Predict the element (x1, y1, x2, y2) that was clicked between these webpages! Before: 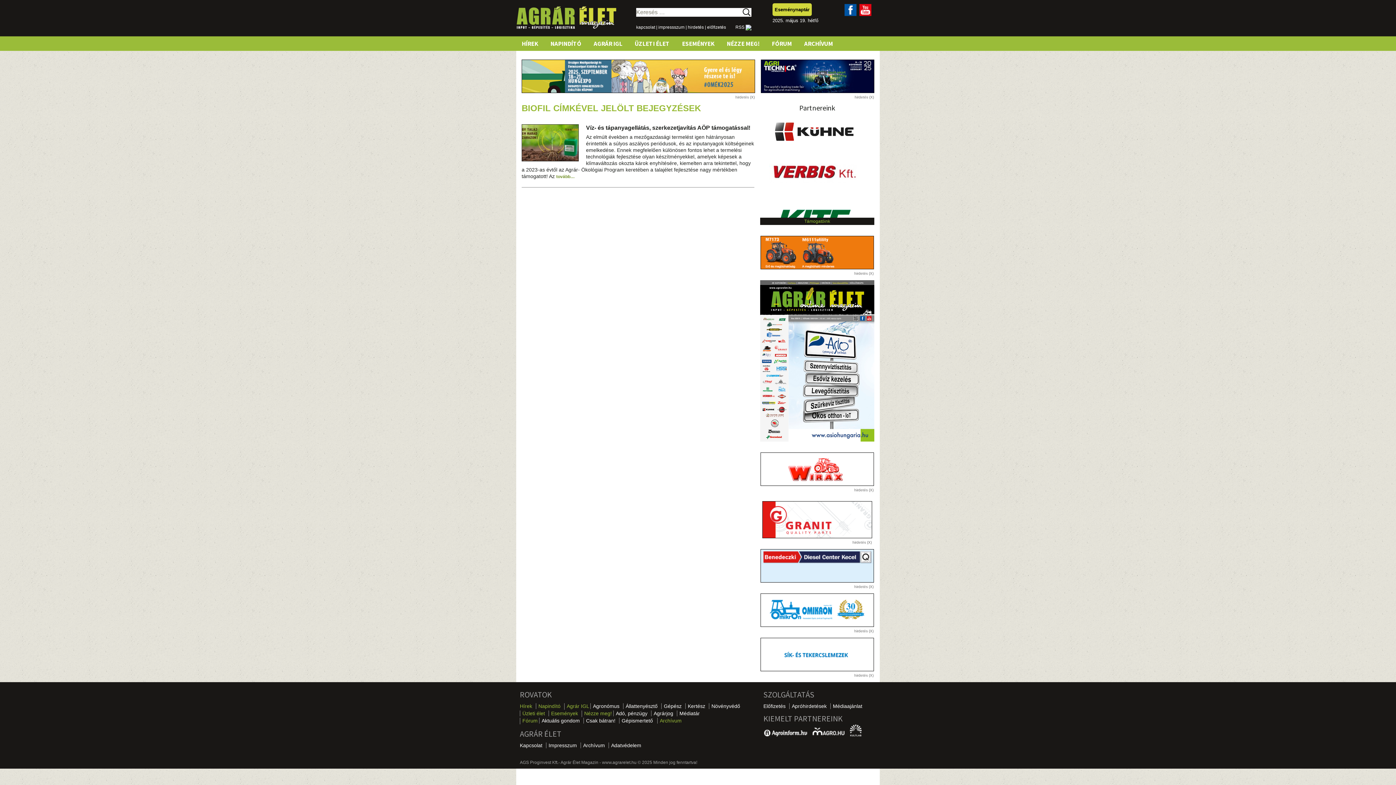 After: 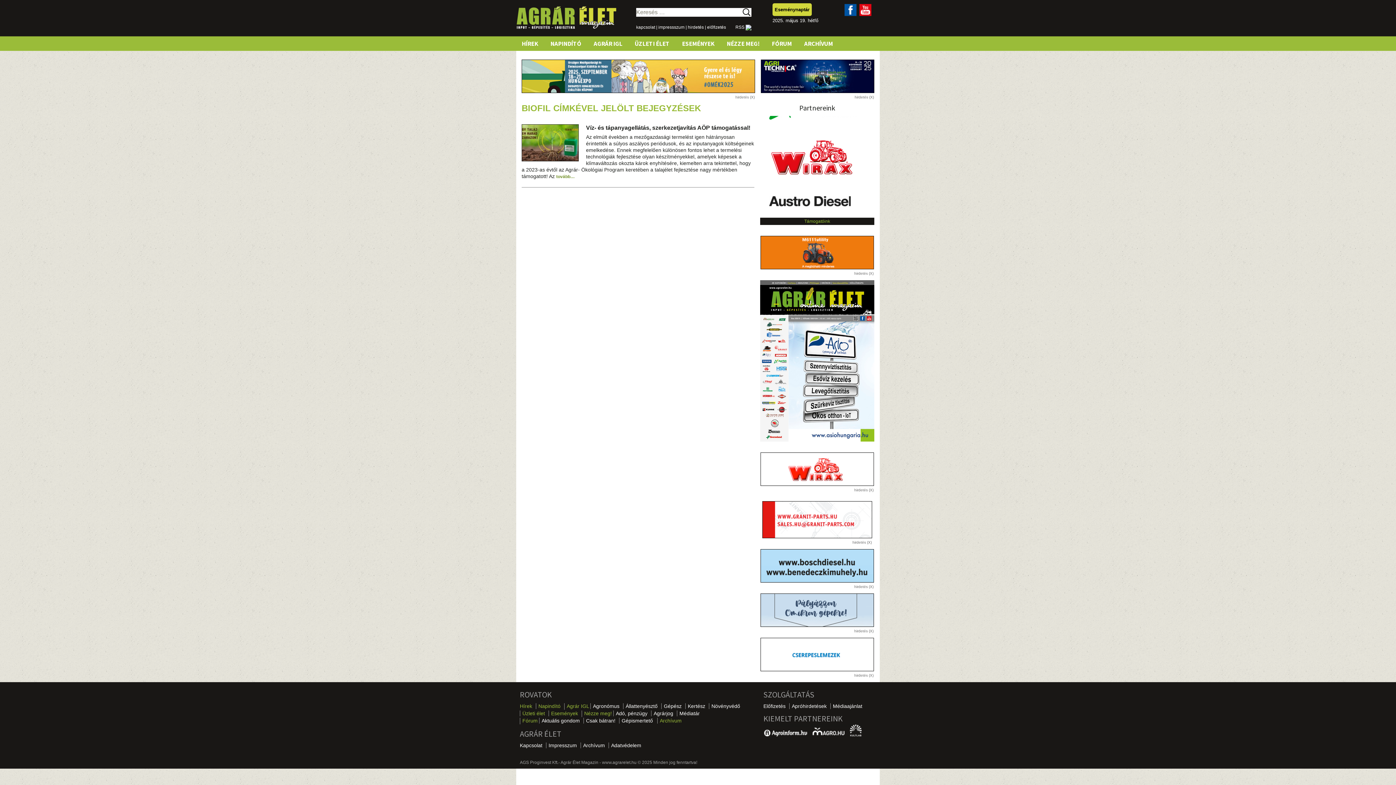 Action: bbox: (762, 516, 872, 522)